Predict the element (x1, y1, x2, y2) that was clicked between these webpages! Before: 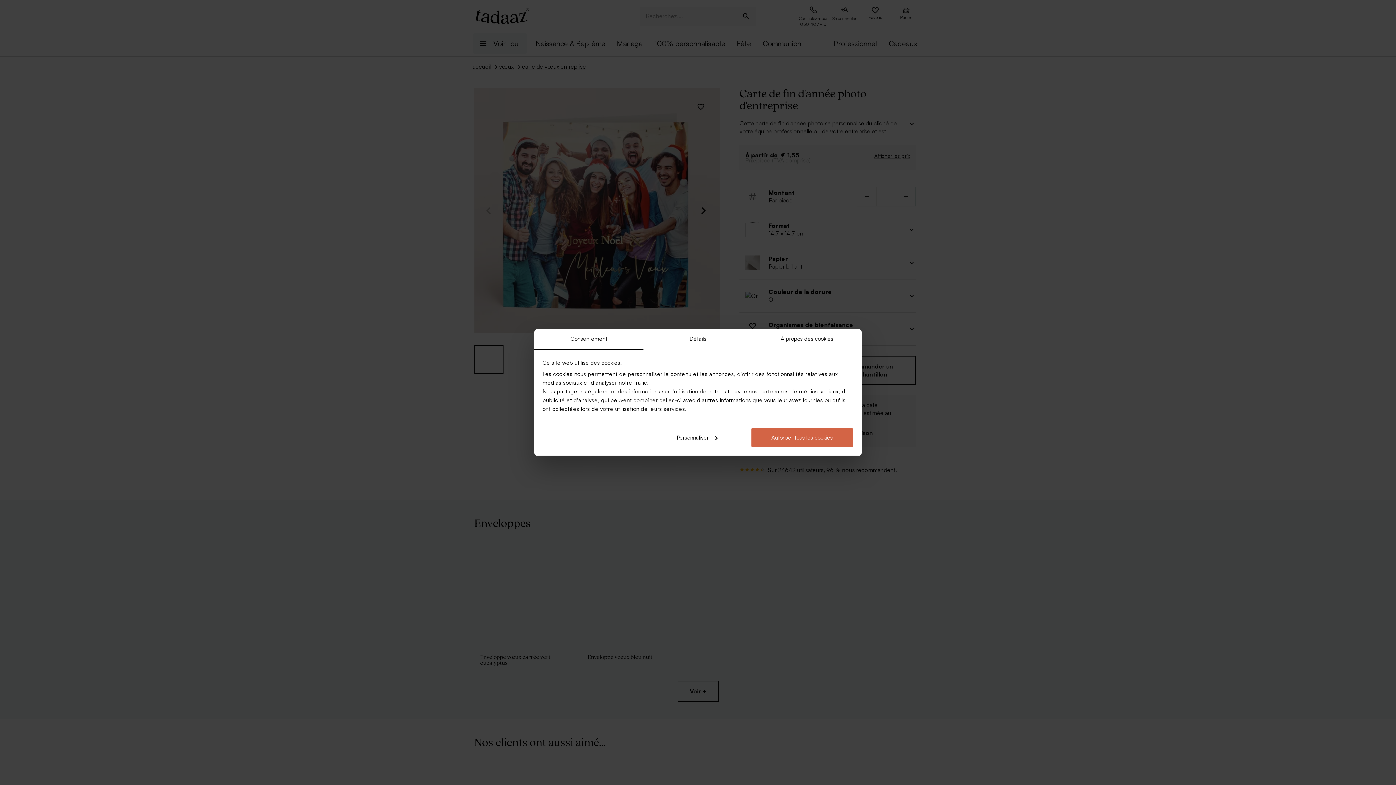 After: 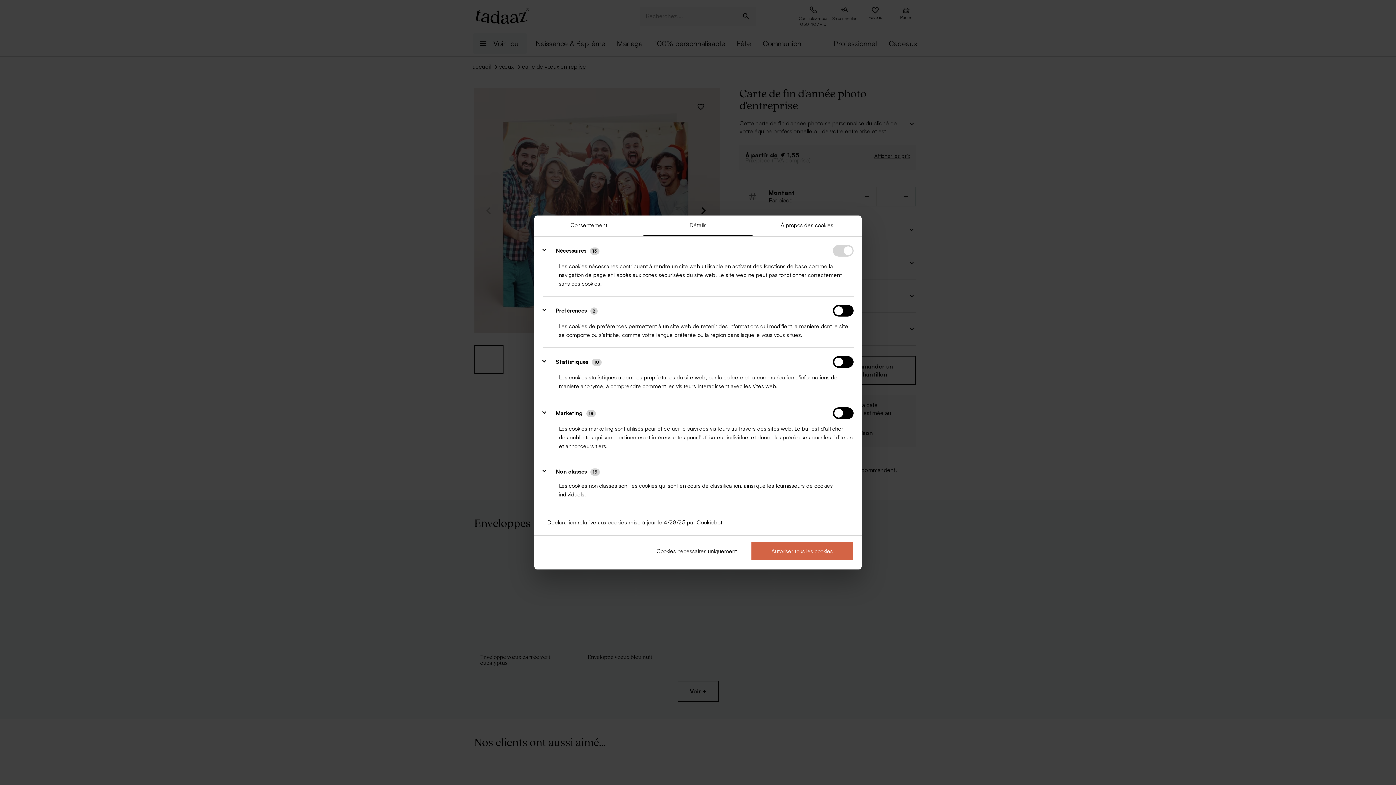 Action: label: Personnaliser bbox: (645, 427, 748, 447)